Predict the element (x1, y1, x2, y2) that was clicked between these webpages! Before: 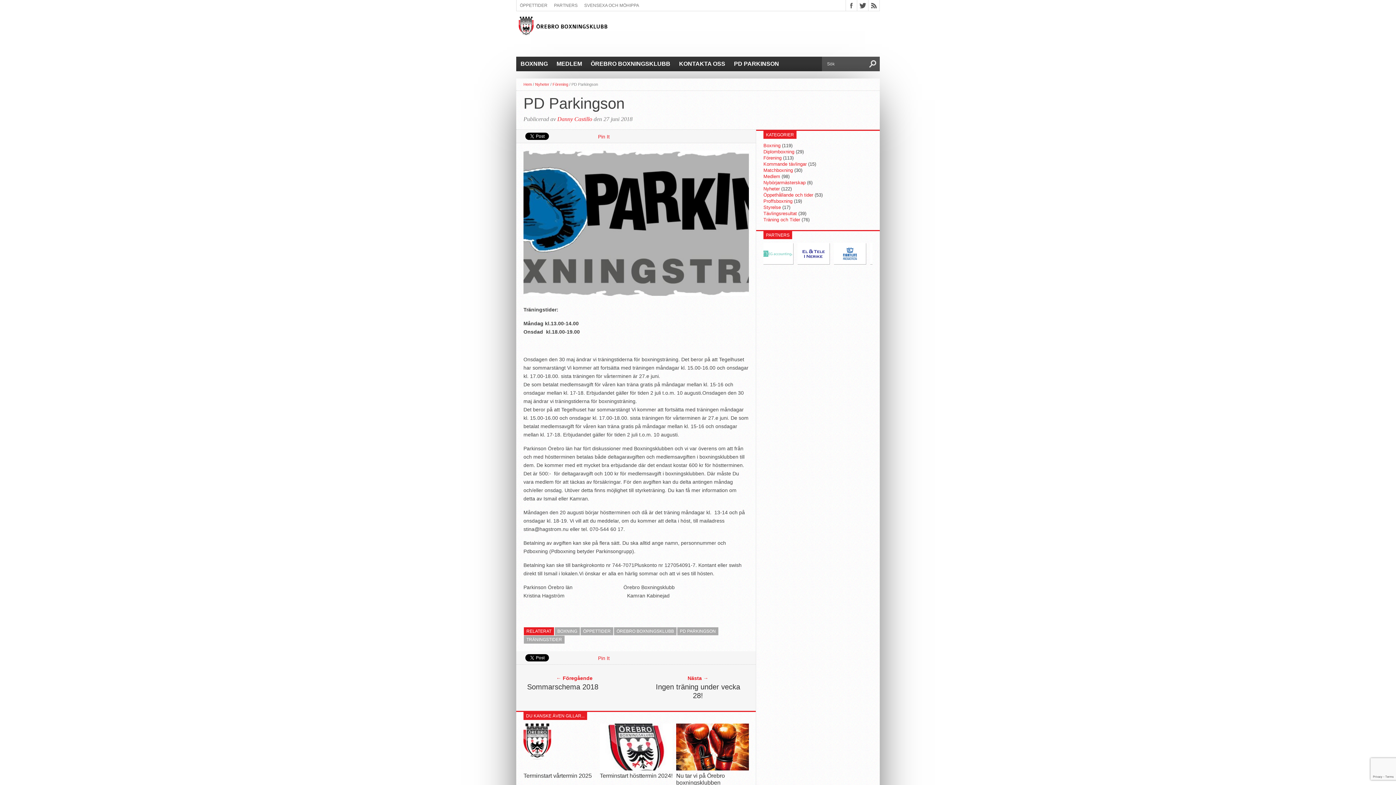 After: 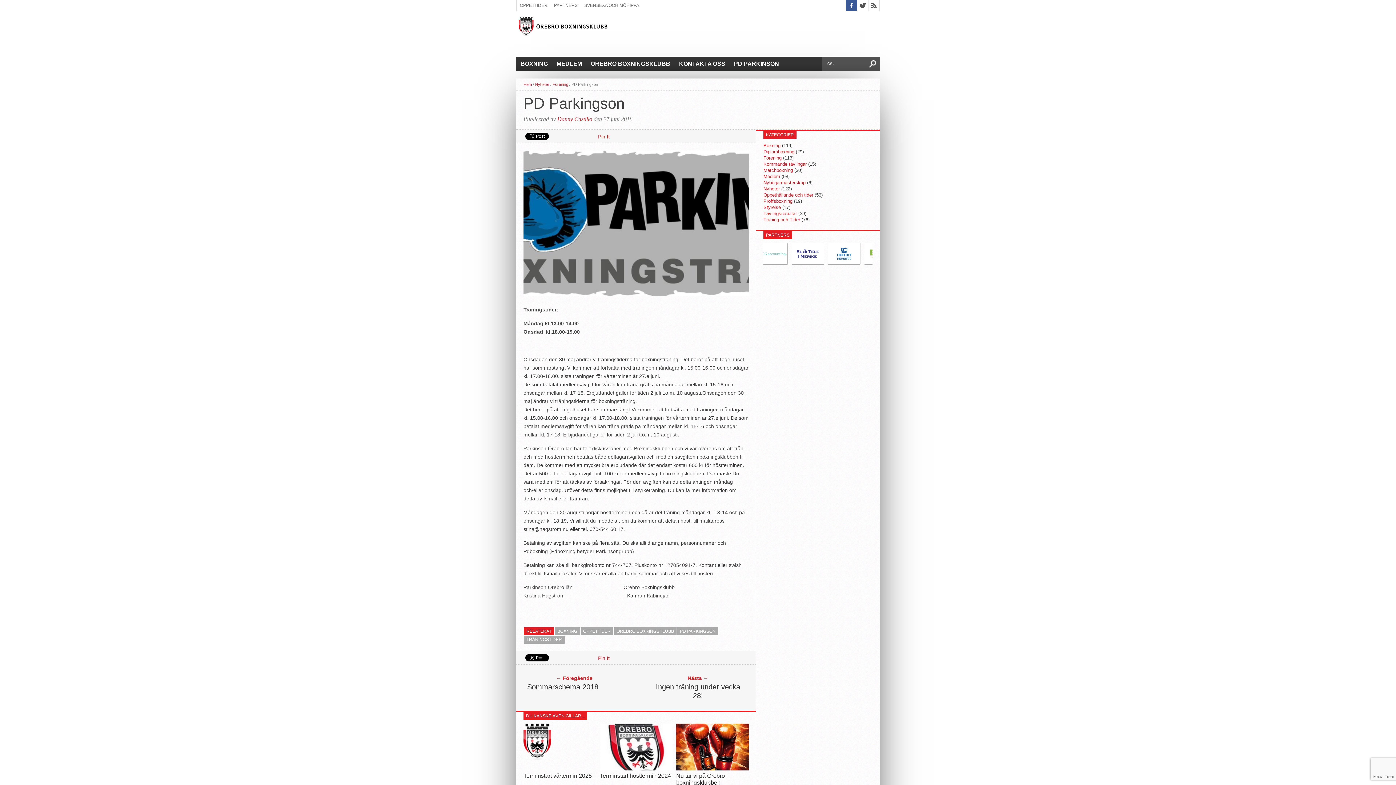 Action: bbox: (846, 0, 857, 10)